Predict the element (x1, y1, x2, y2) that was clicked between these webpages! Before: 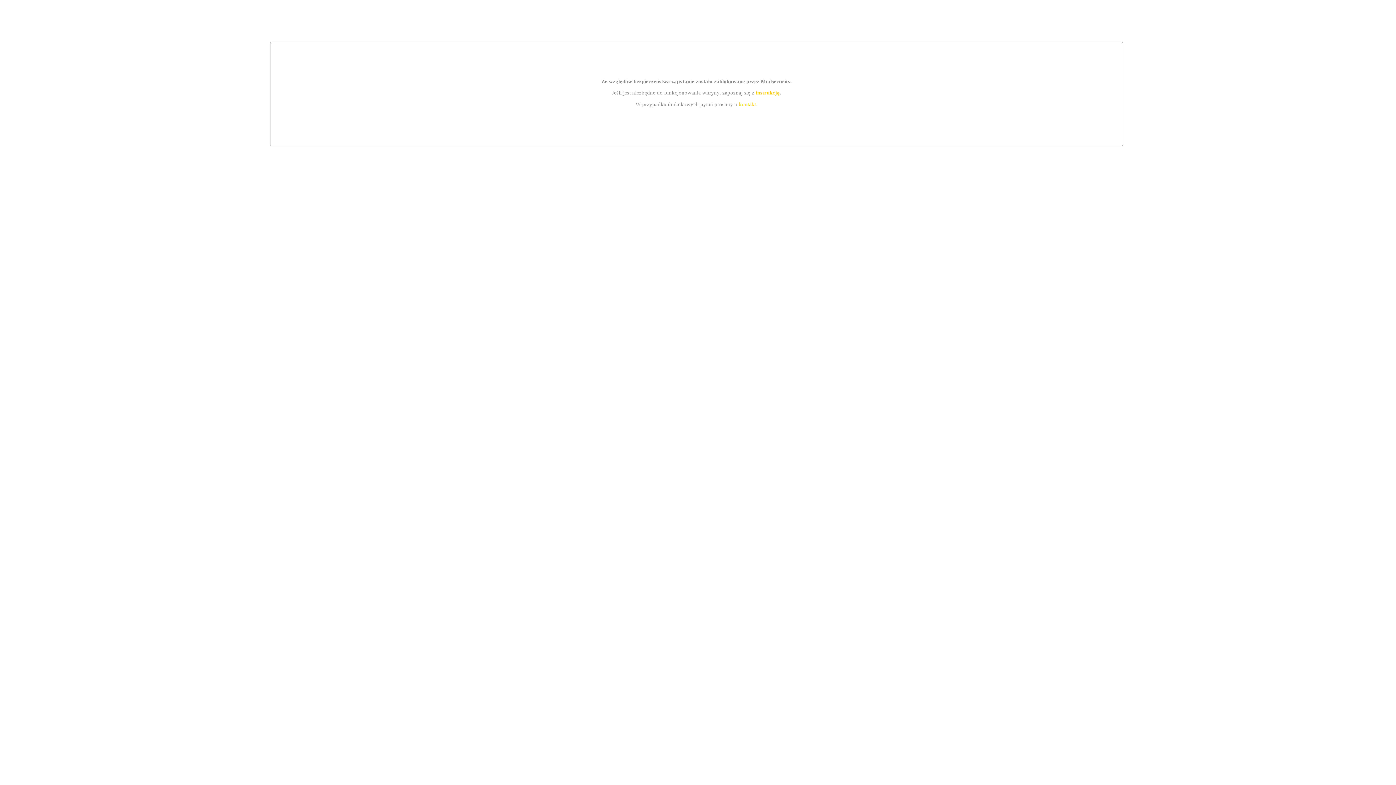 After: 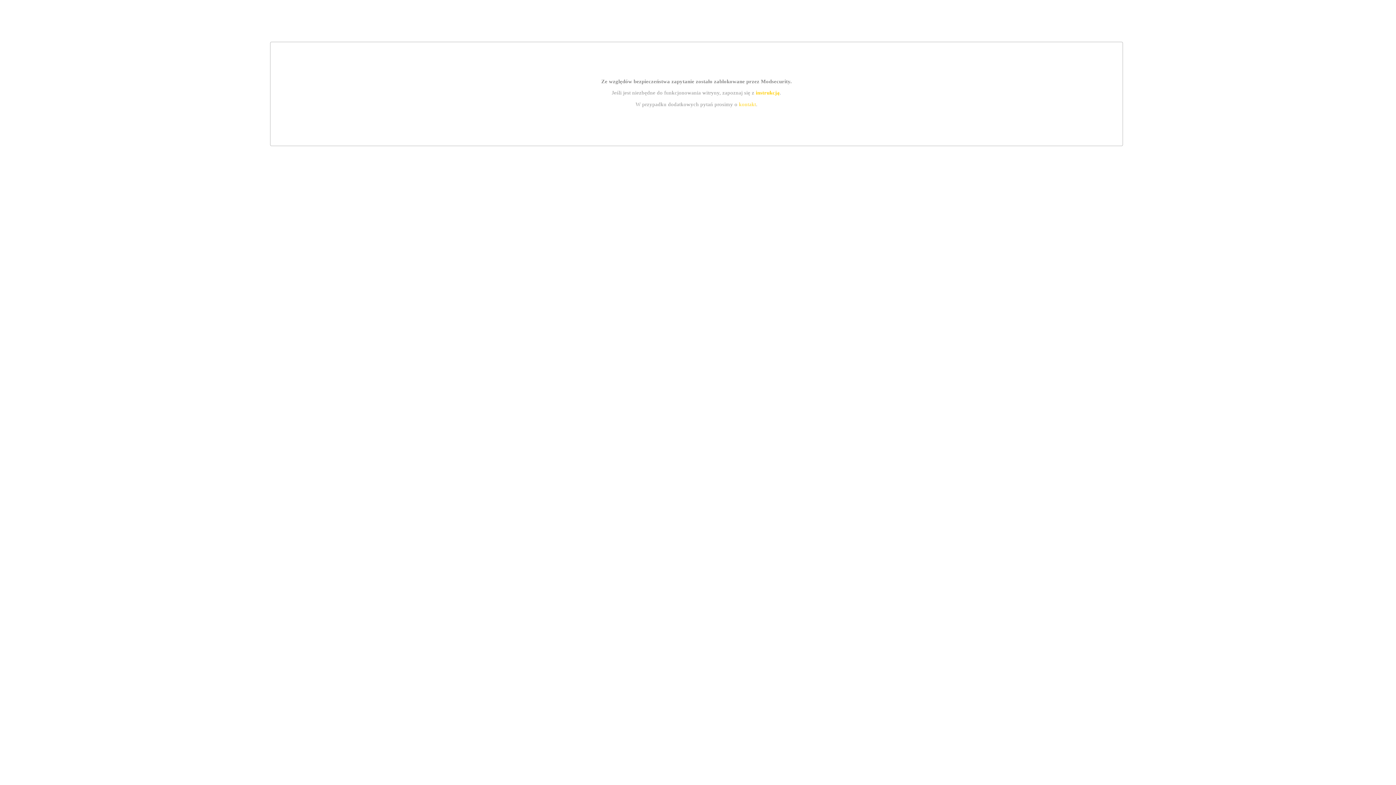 Action: label: kontakt bbox: (739, 101, 756, 107)